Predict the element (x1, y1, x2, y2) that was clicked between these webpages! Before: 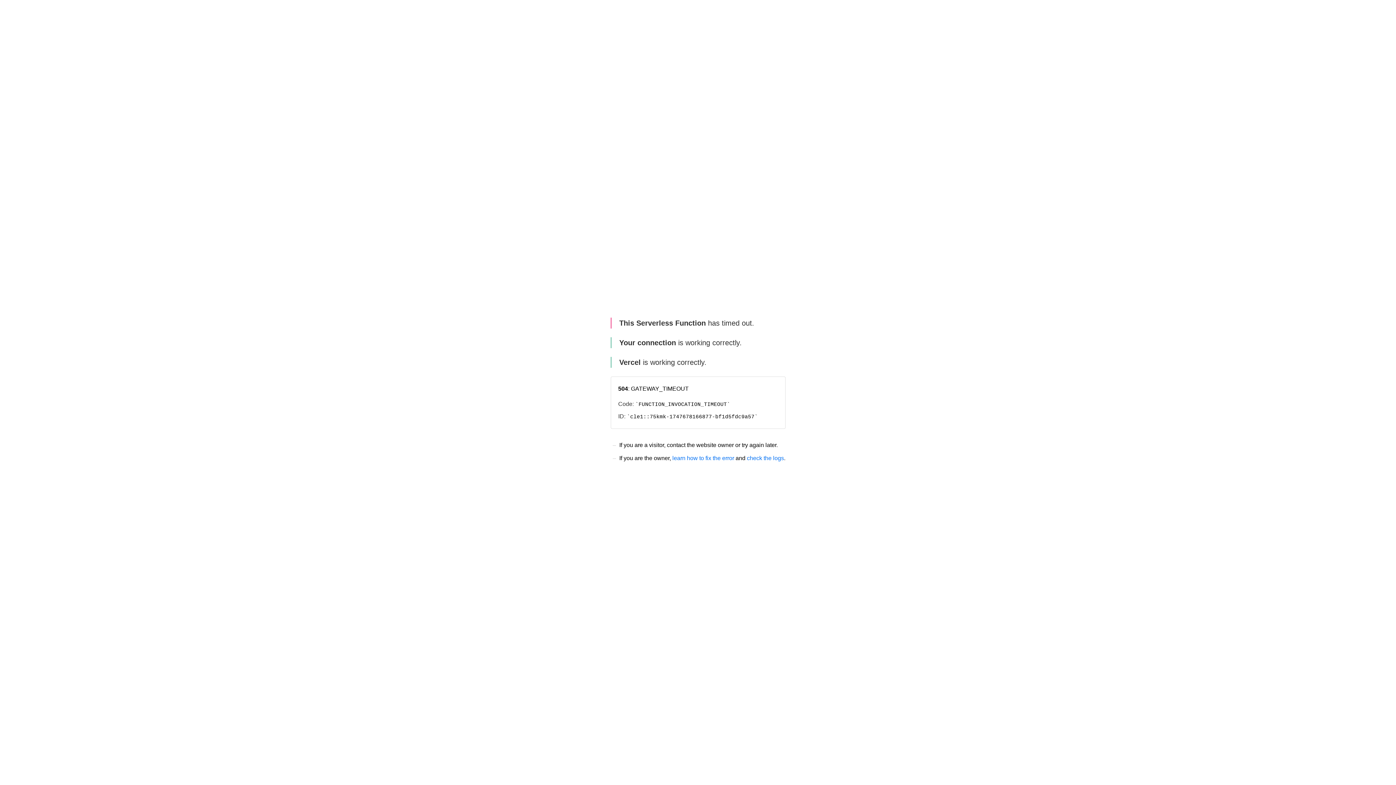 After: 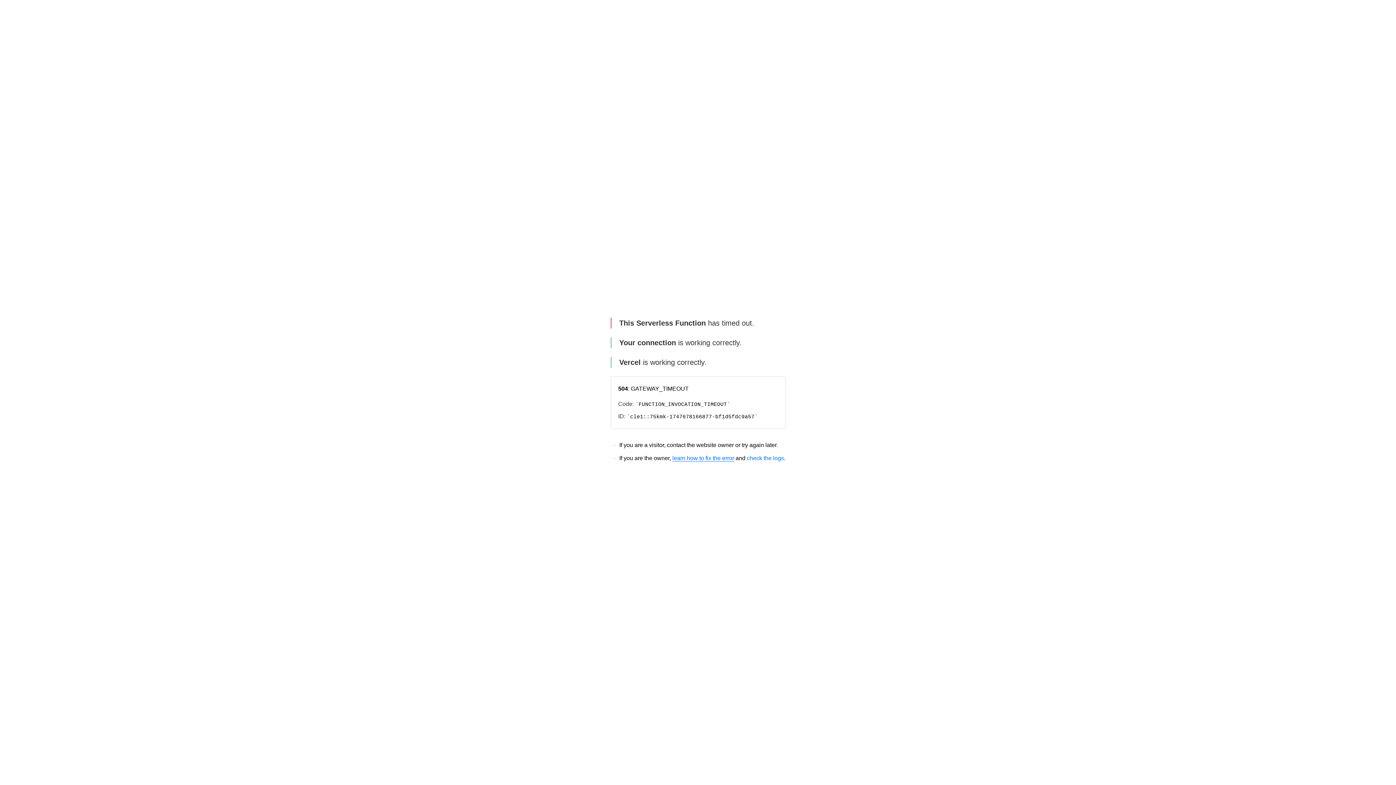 Action: bbox: (672, 455, 734, 461) label: learn how to fix the error